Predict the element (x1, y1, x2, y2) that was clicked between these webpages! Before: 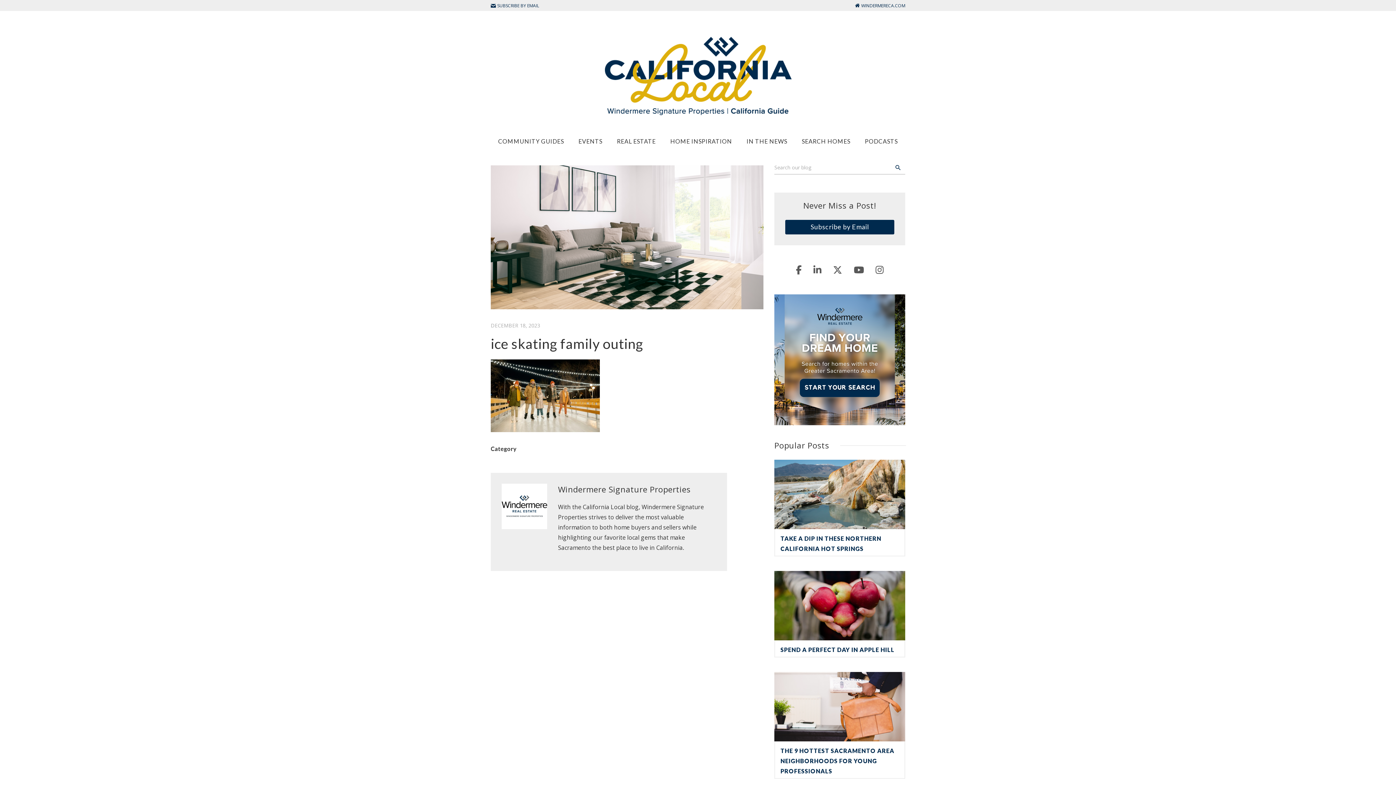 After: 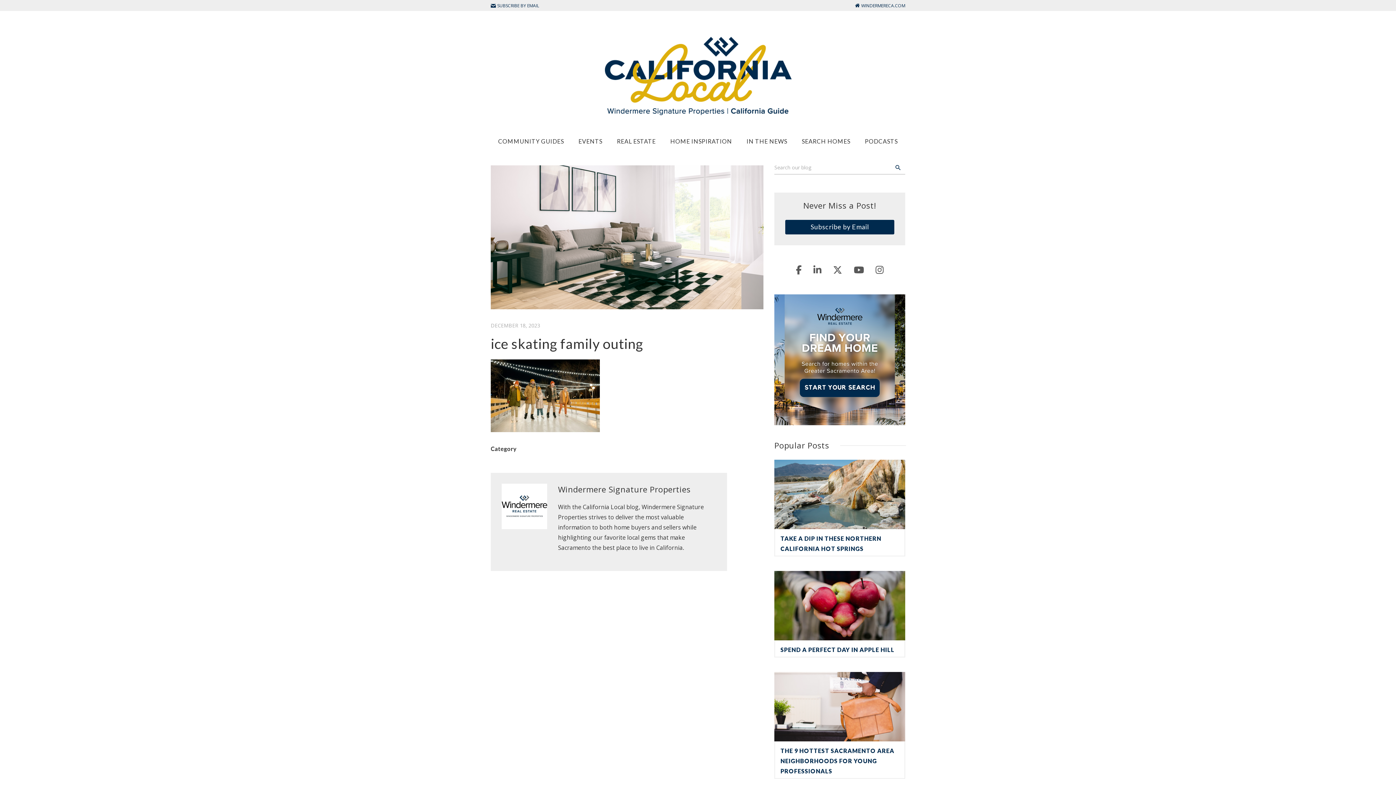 Action: bbox: (774, 355, 905, 362)